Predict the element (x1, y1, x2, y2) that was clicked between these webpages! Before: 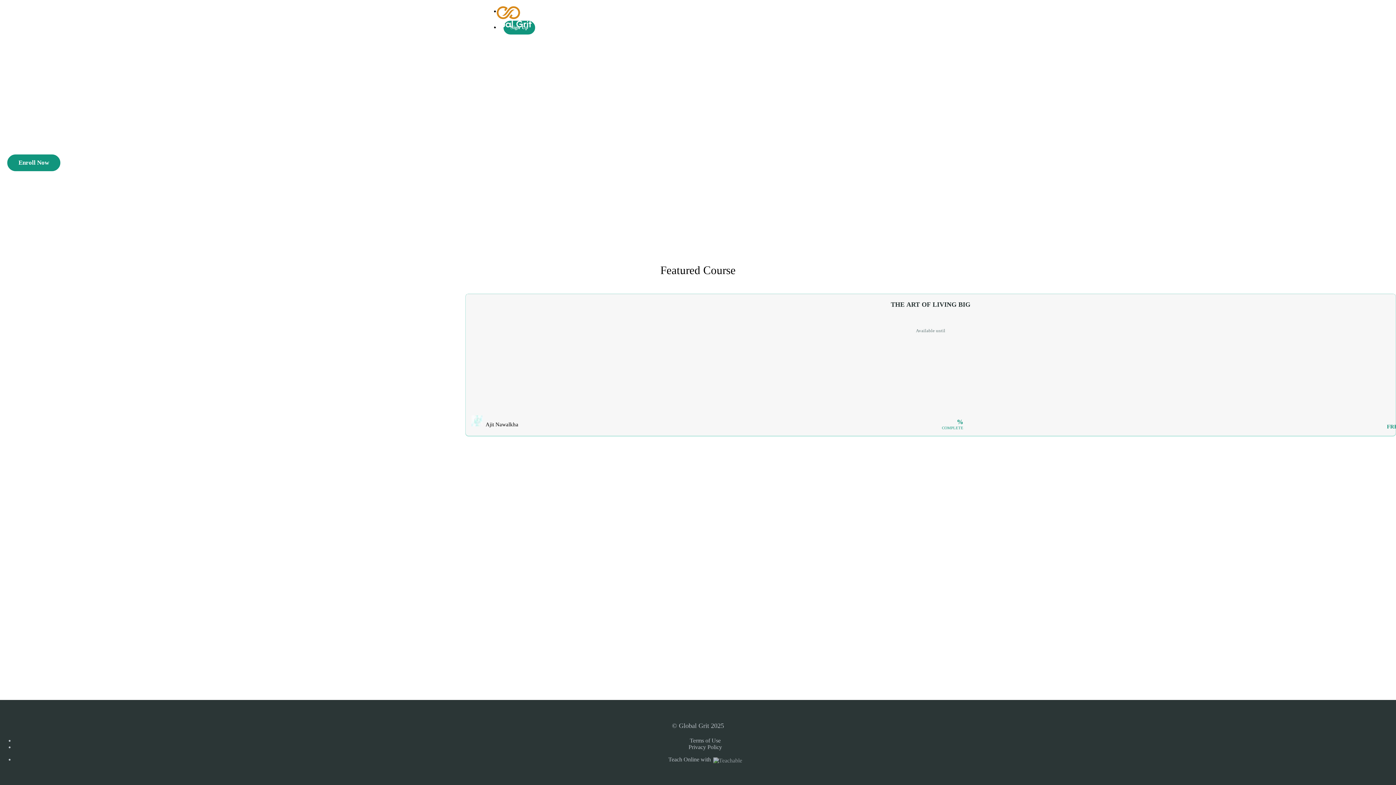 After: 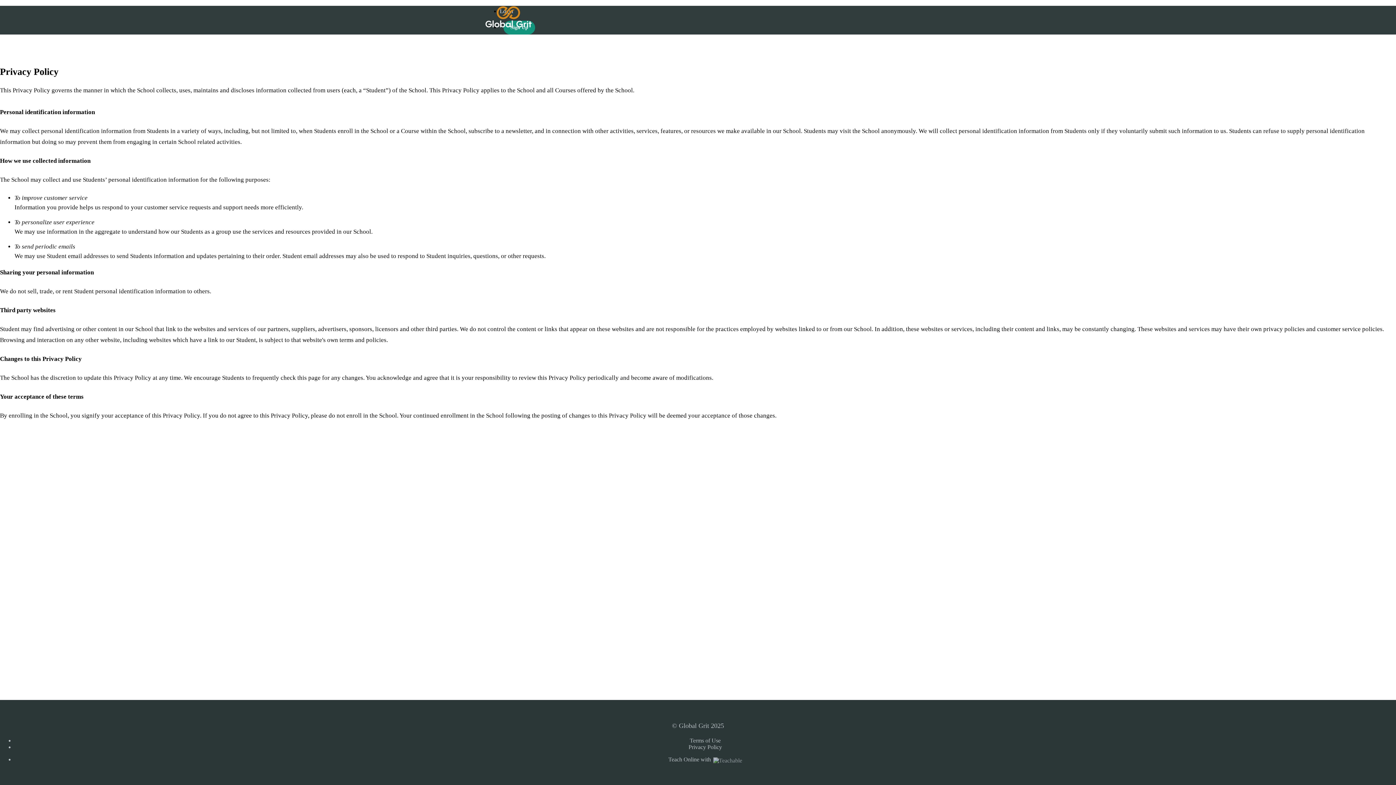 Action: label: Privacy Policy bbox: (688, 744, 722, 750)